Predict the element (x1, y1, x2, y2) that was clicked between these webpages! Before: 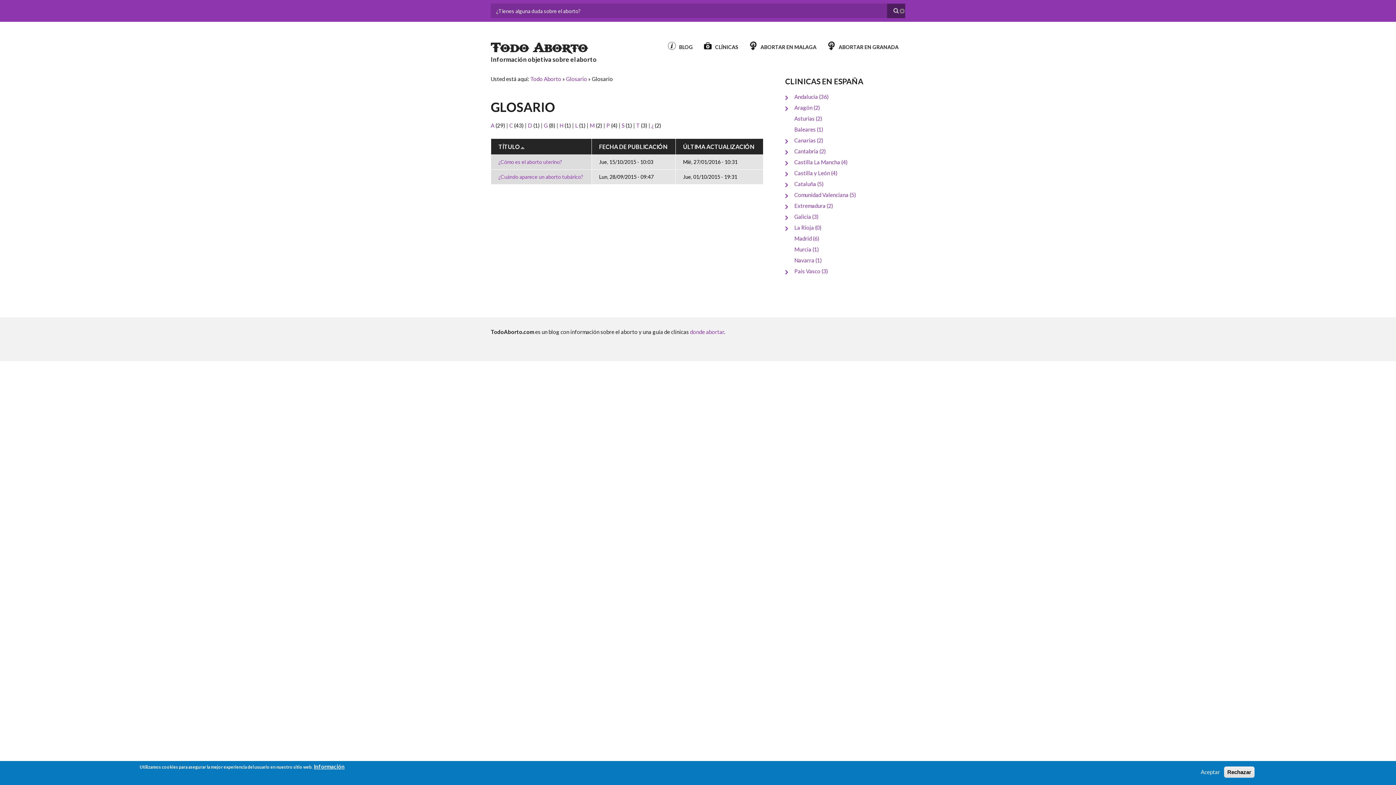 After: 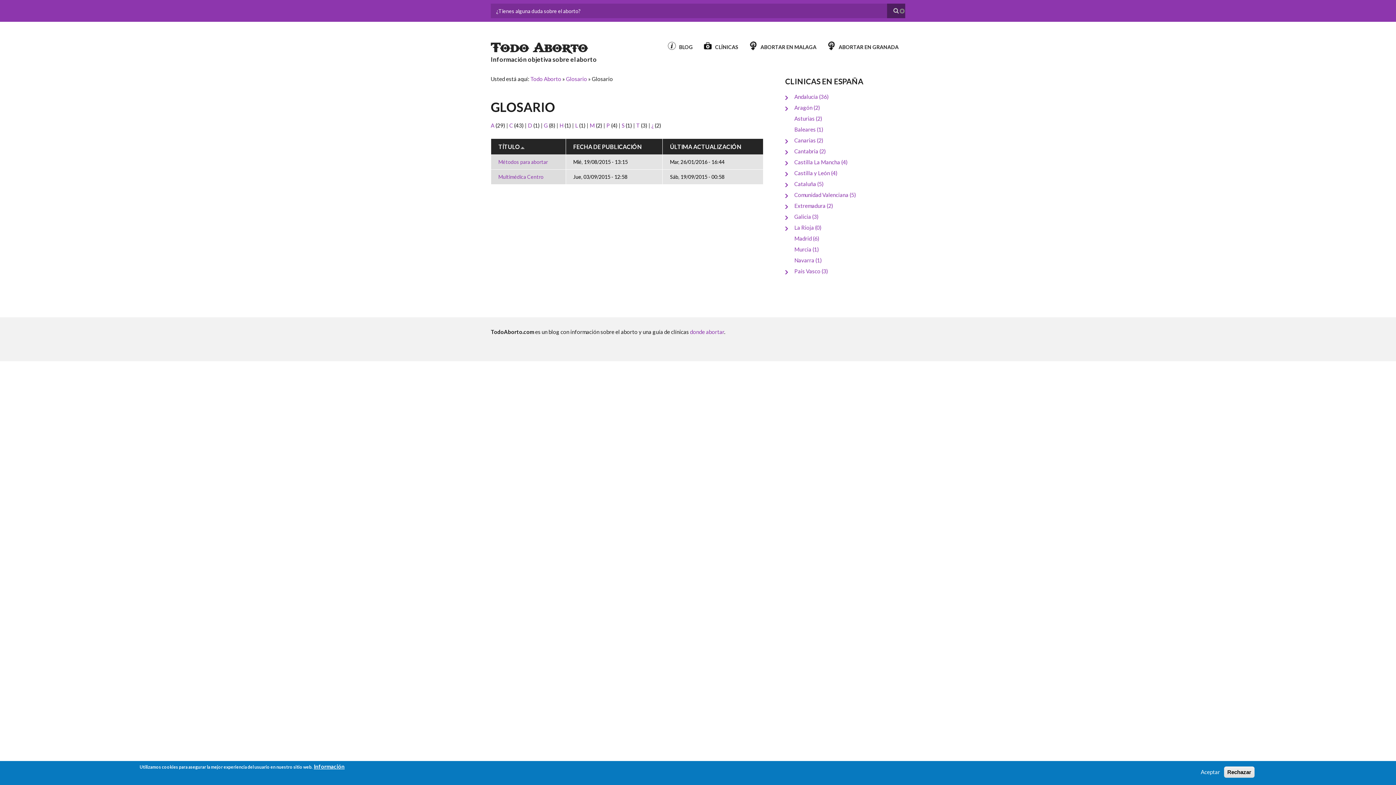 Action: bbox: (589, 122, 594, 128) label: M